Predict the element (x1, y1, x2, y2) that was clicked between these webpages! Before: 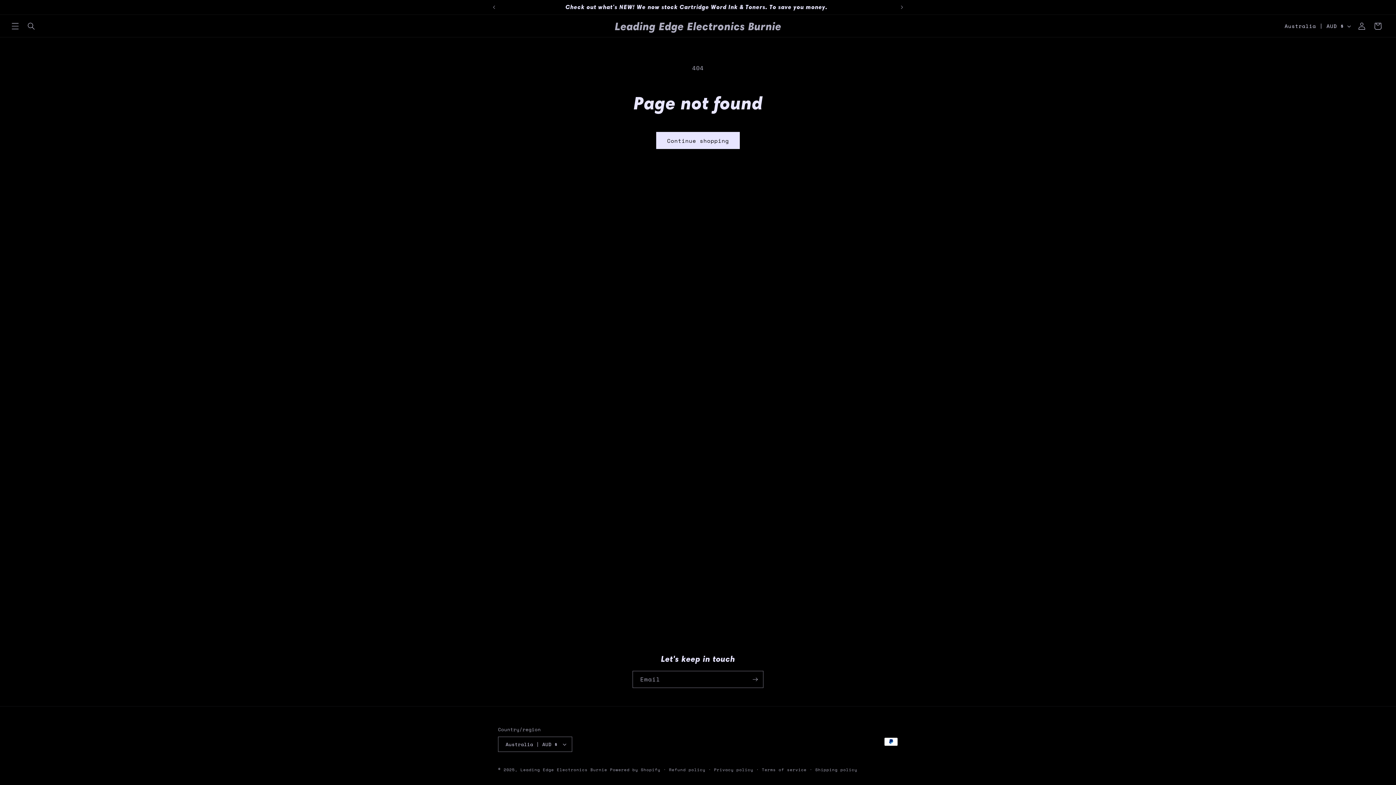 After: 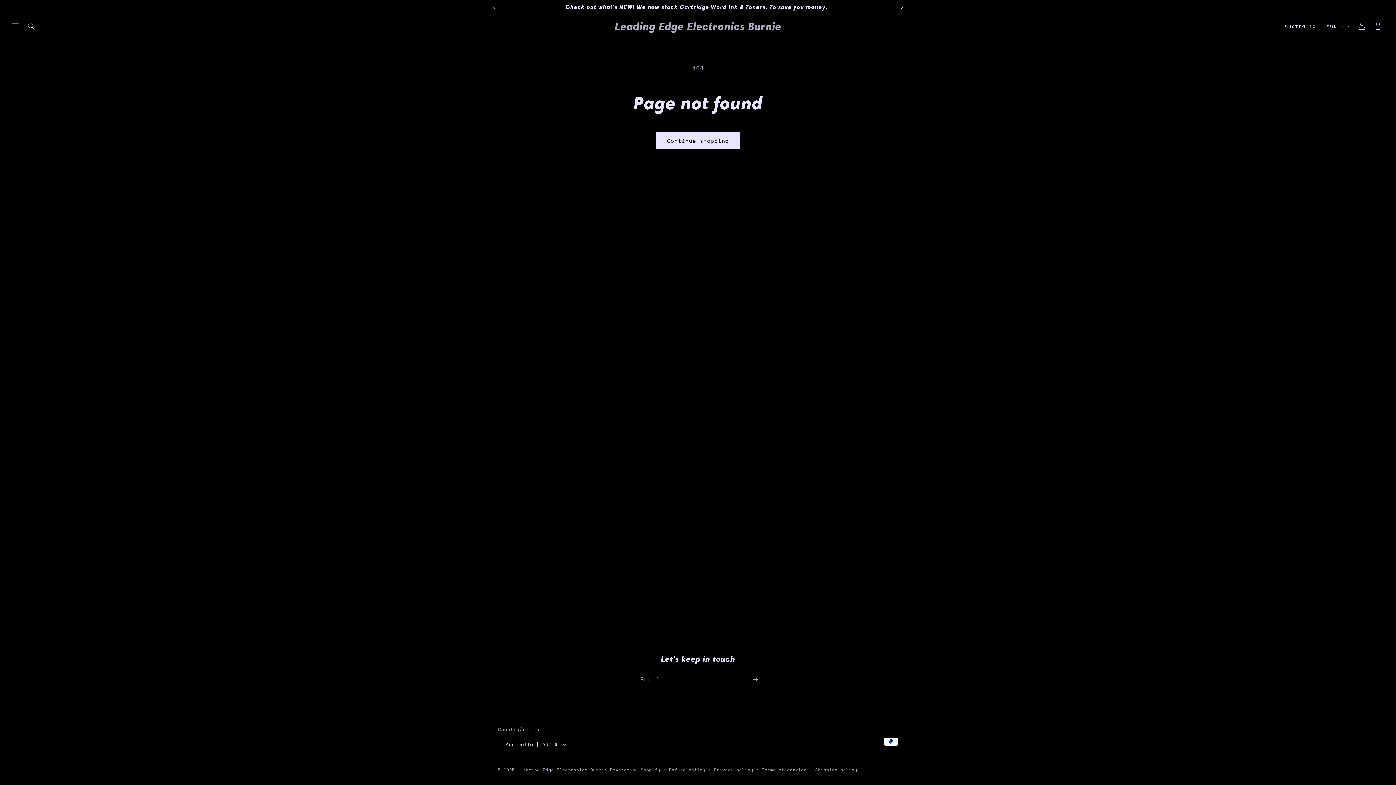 Action: label: Next announcement bbox: (894, 0, 910, 14)